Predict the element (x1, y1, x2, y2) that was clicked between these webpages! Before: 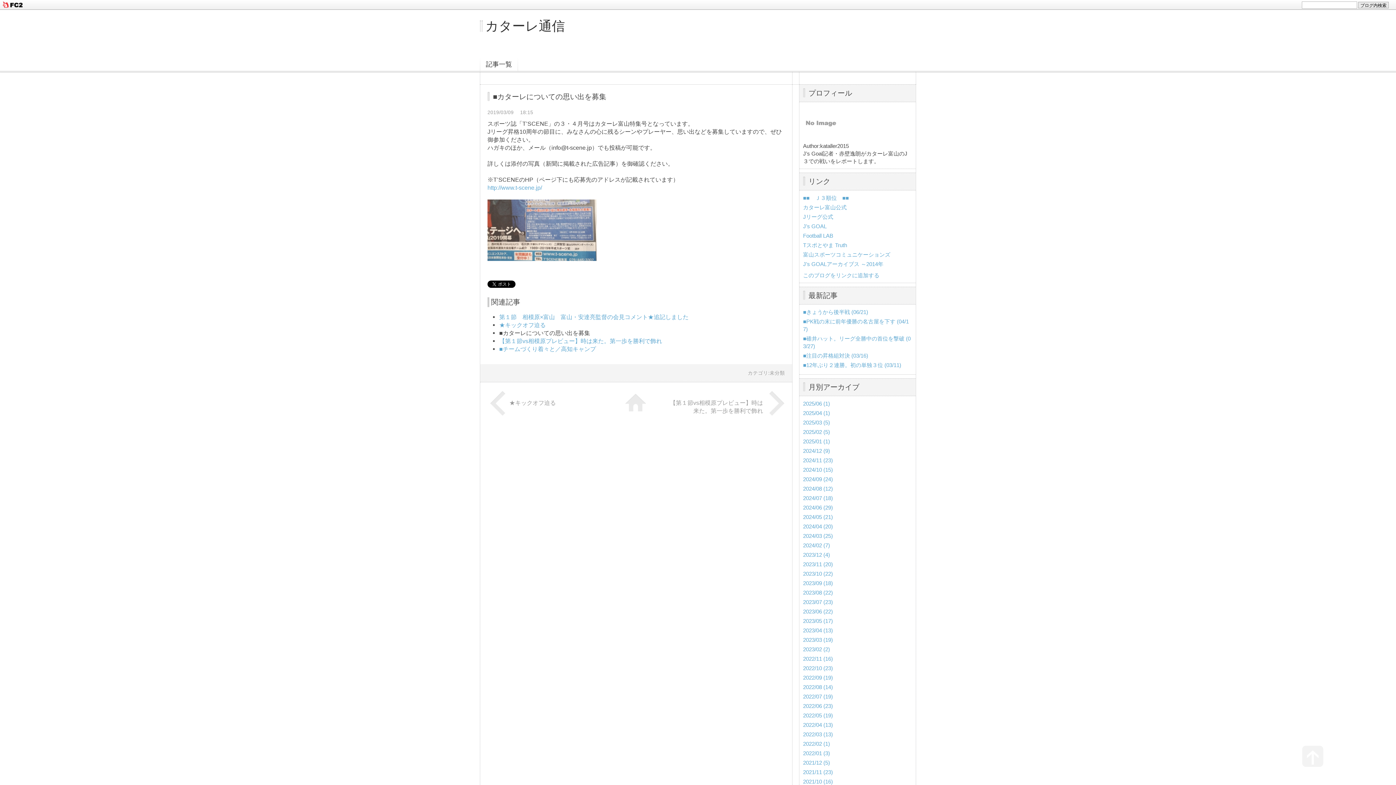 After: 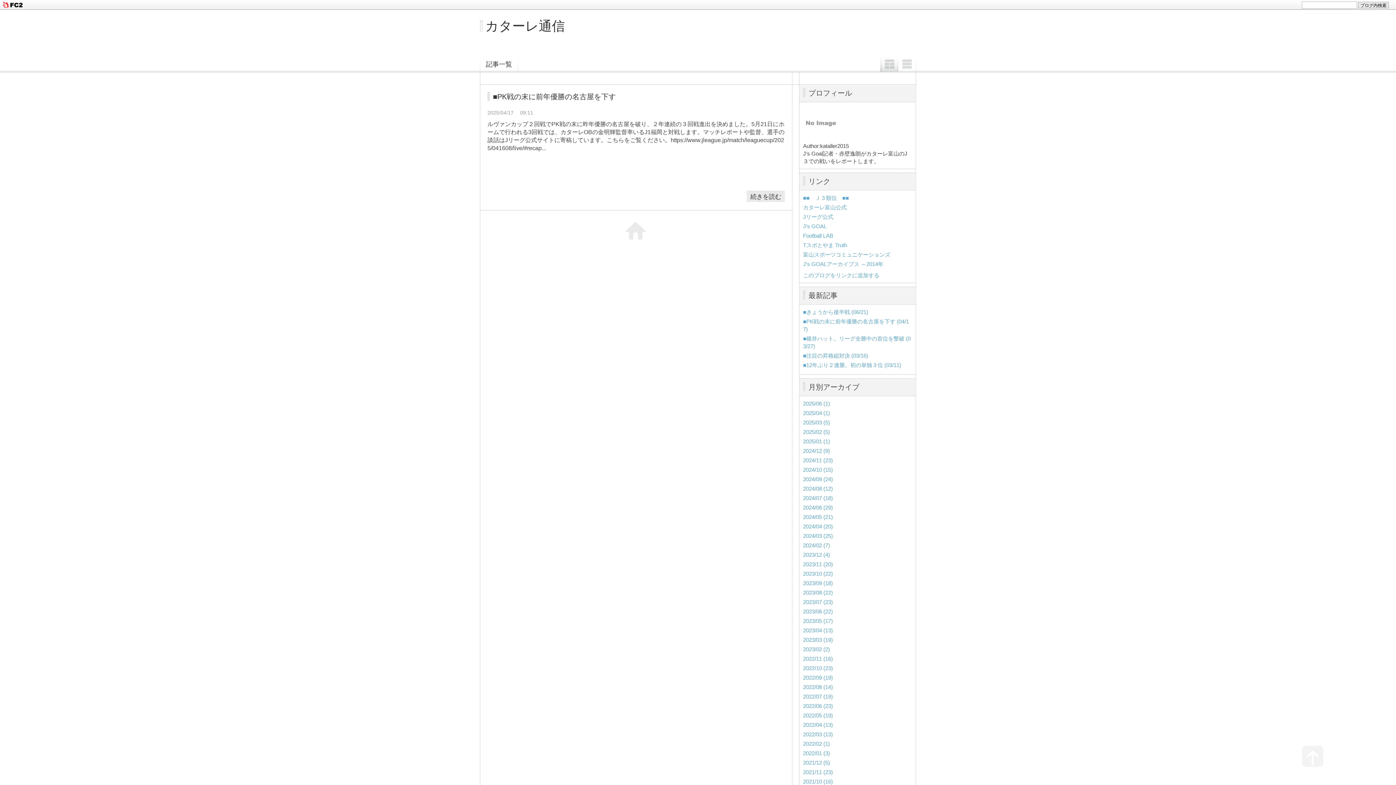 Action: bbox: (803, 410, 830, 416) label: 2025/04 (1)